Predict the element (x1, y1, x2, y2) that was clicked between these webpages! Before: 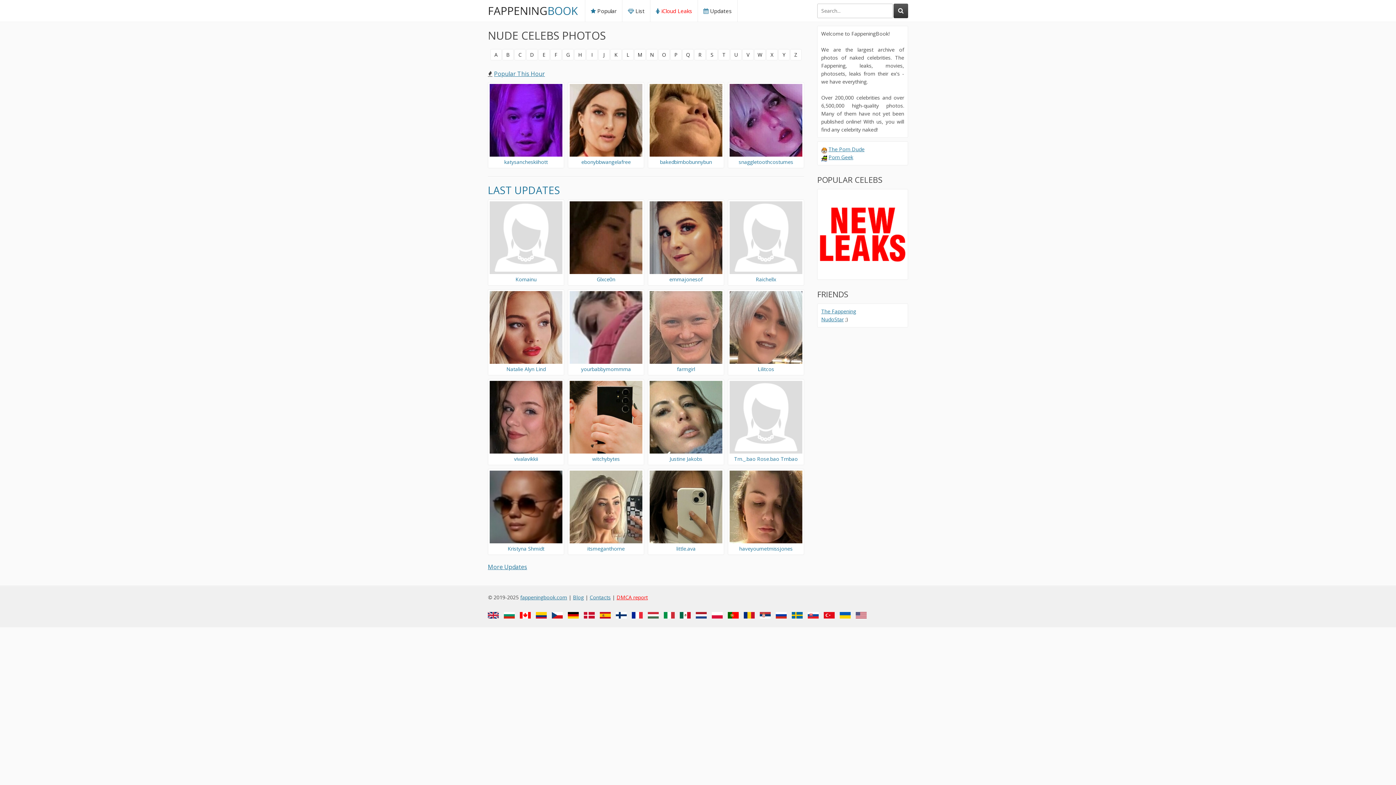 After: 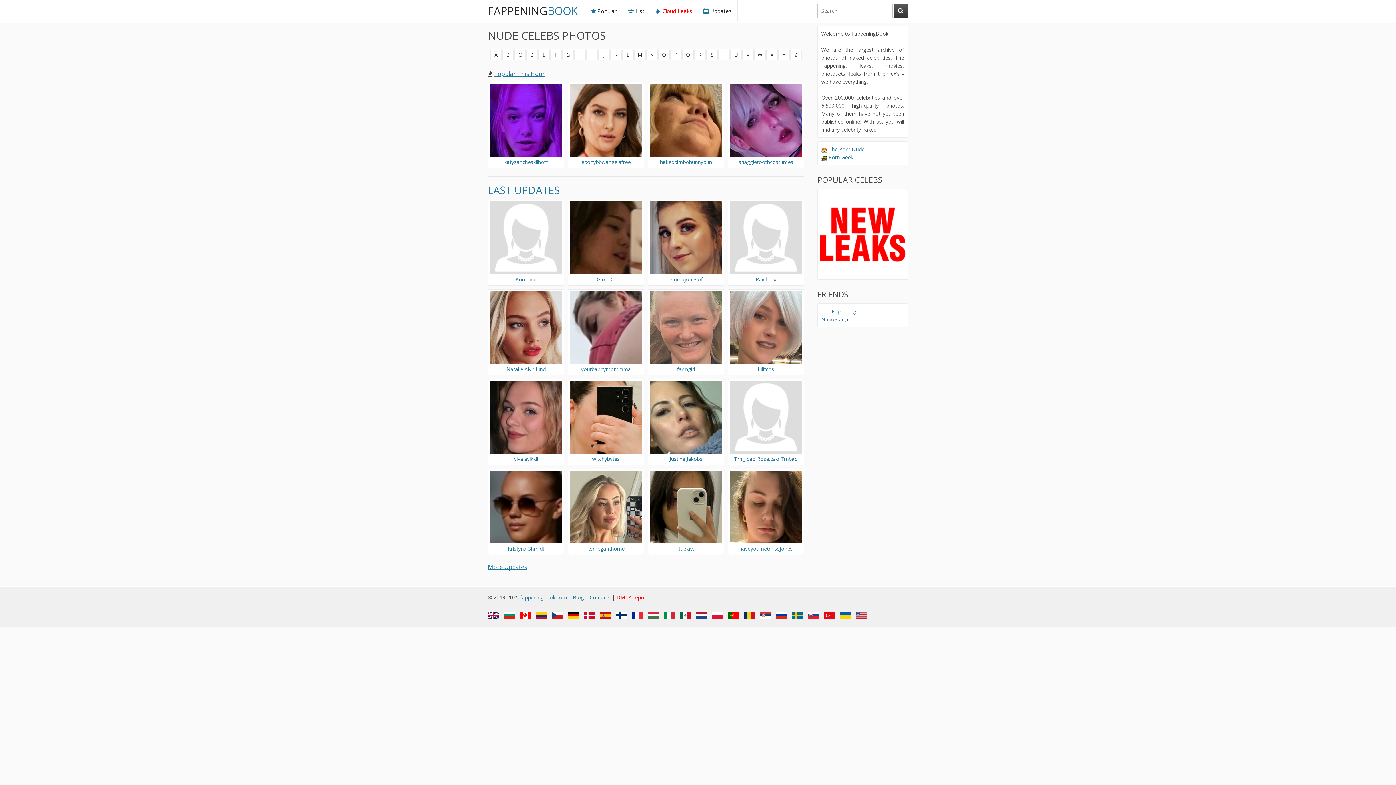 Action: bbox: (488, 601, 908, 601)